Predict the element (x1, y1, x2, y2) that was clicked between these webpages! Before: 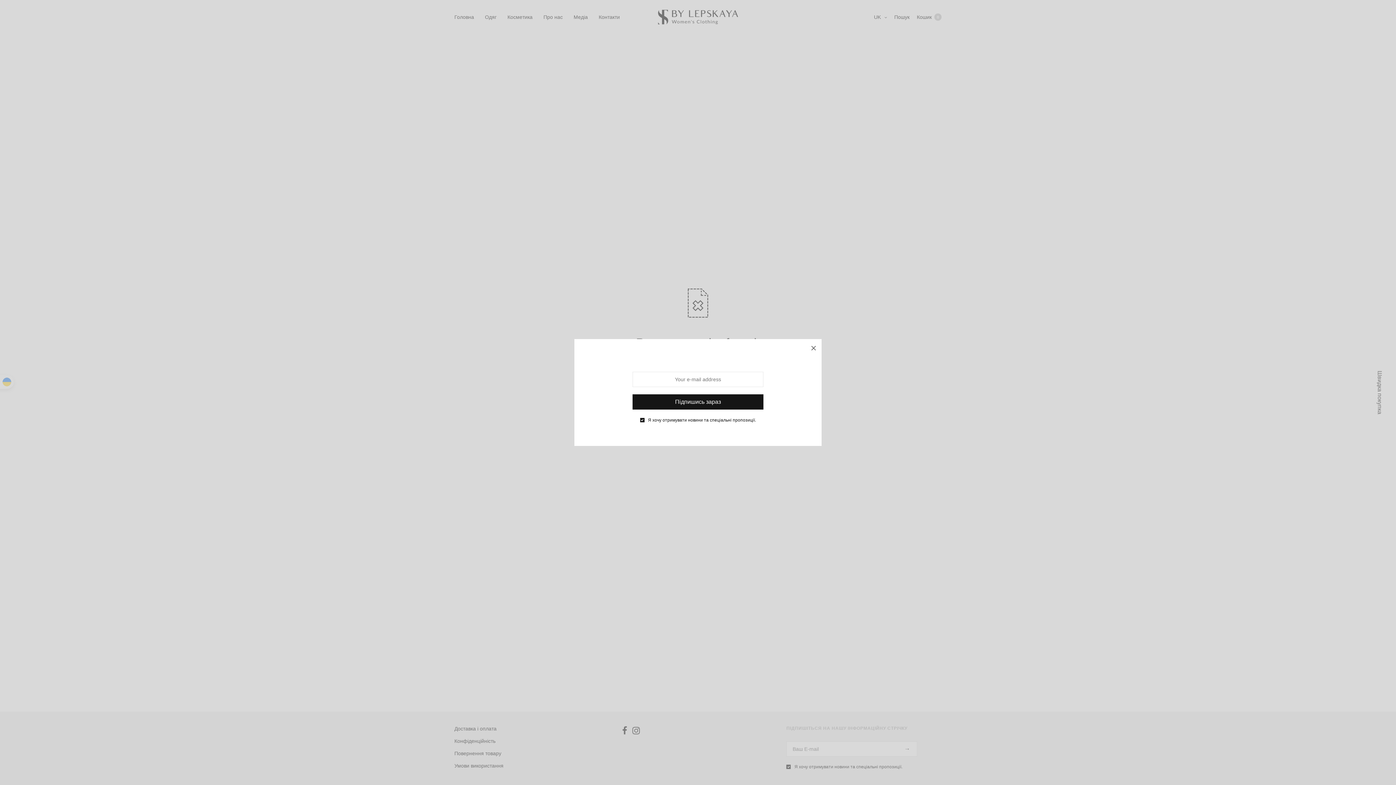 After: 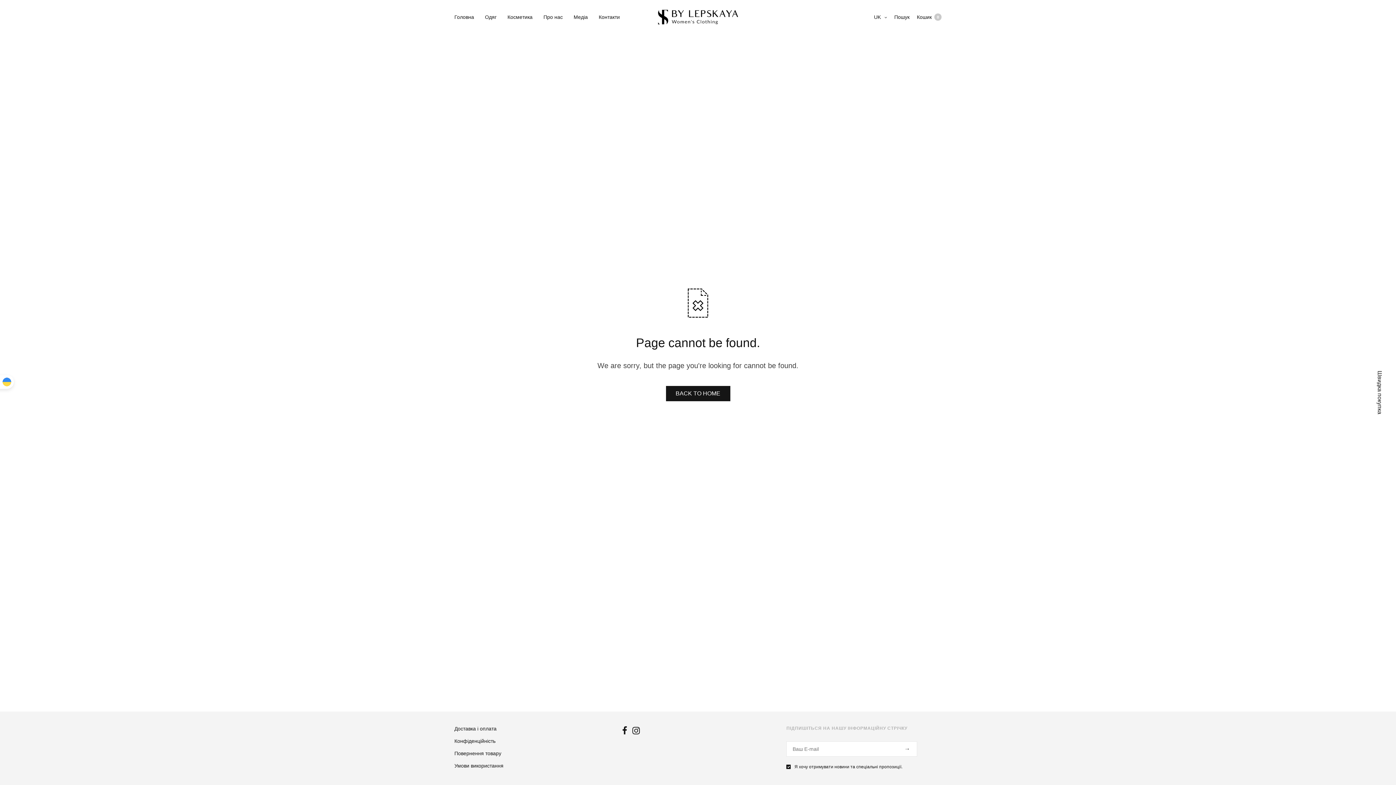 Action: bbox: (805, 339, 821, 355)